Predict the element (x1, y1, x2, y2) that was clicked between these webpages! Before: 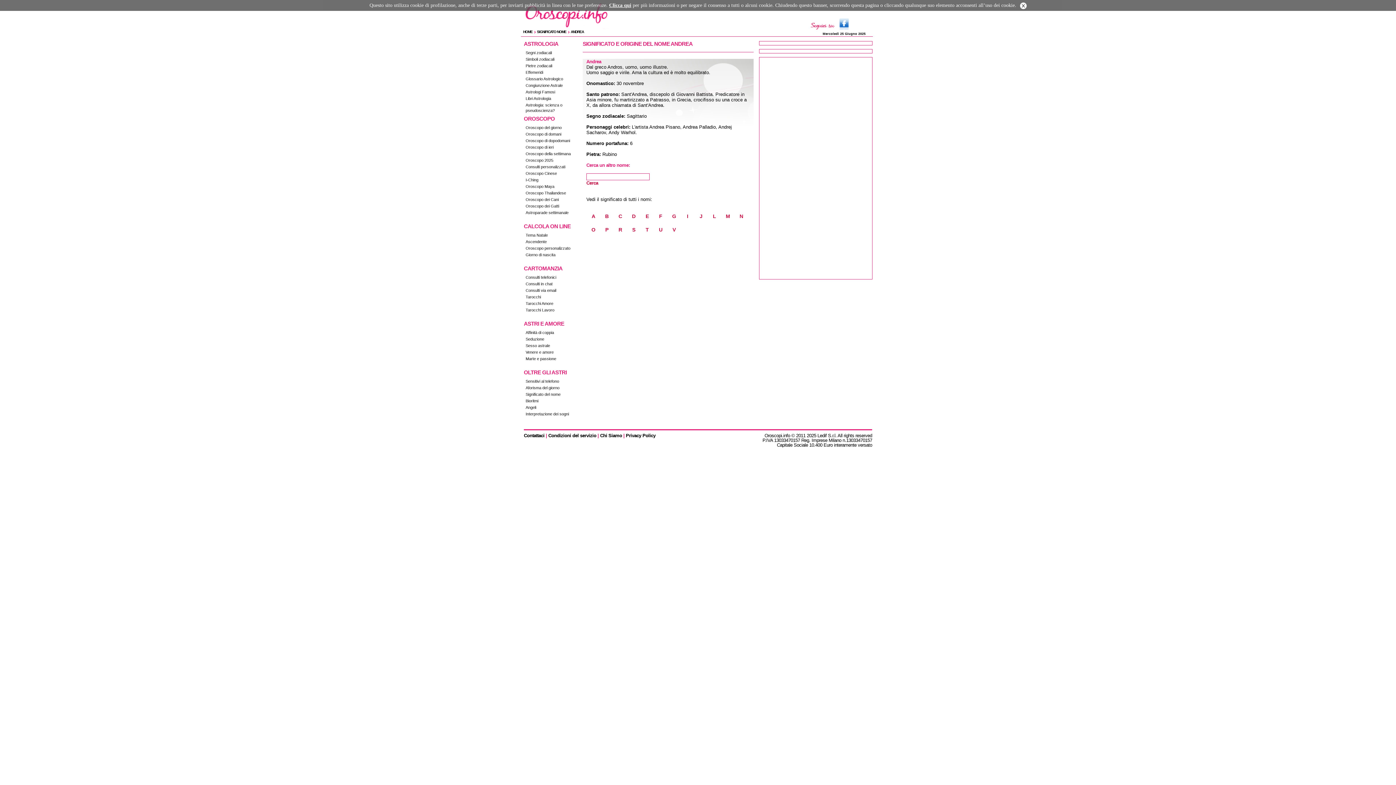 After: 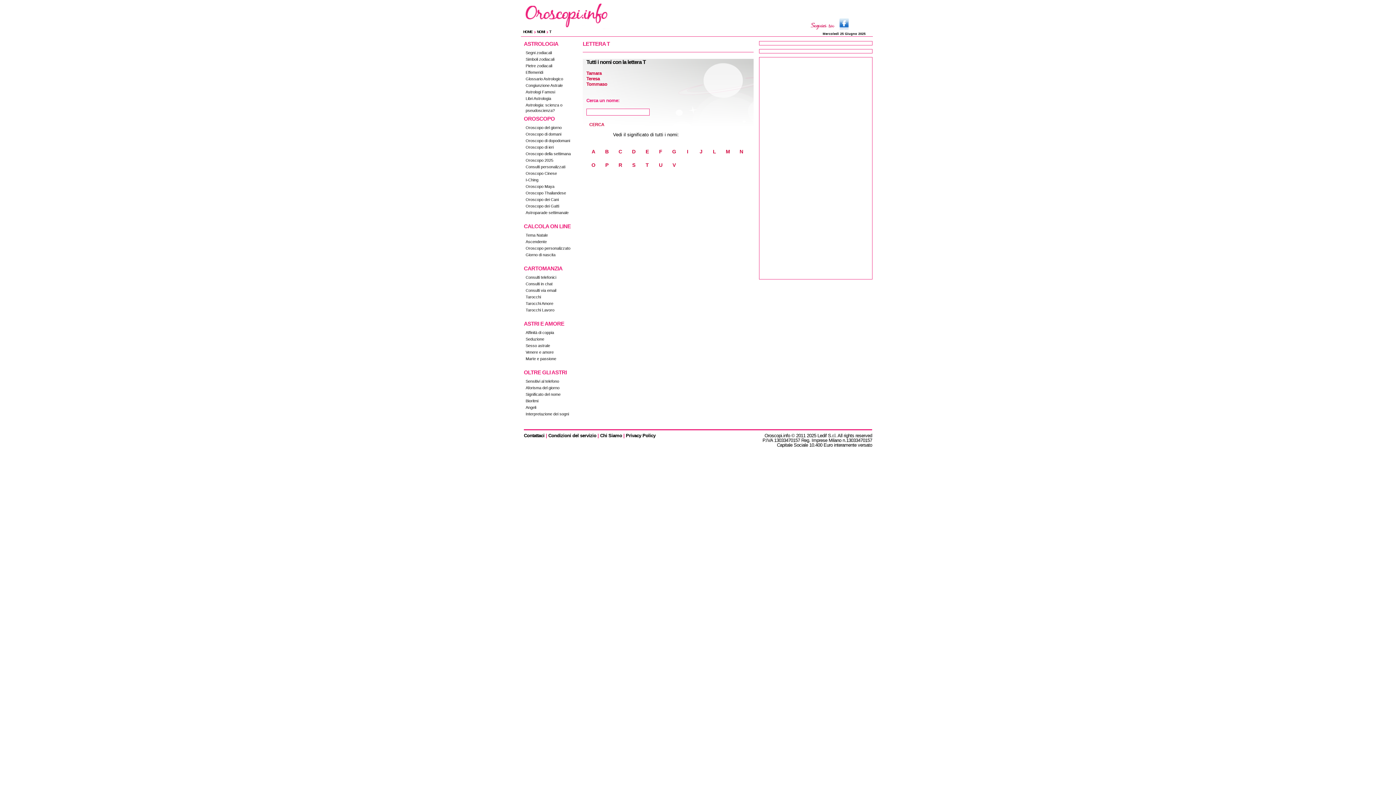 Action: bbox: (645, 226, 648, 232) label: 
T